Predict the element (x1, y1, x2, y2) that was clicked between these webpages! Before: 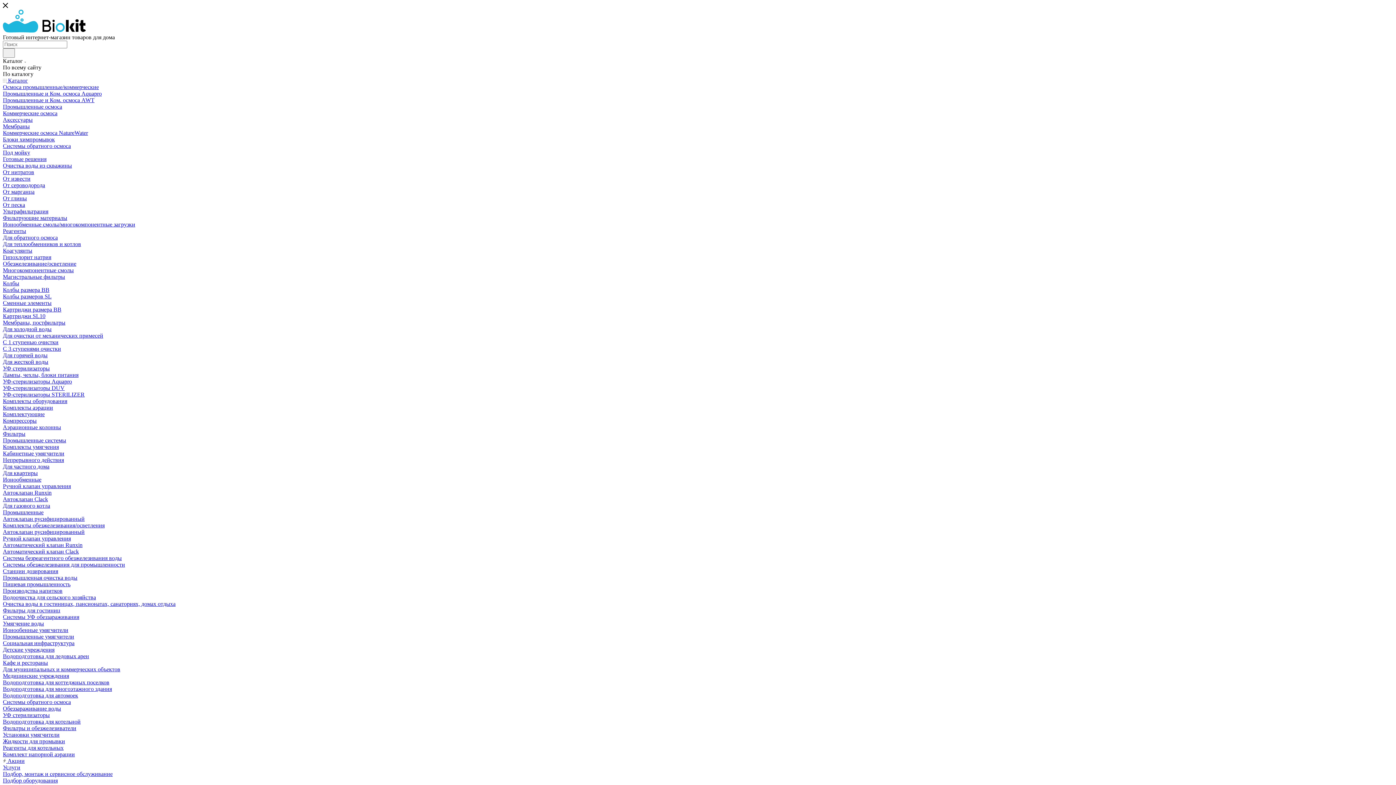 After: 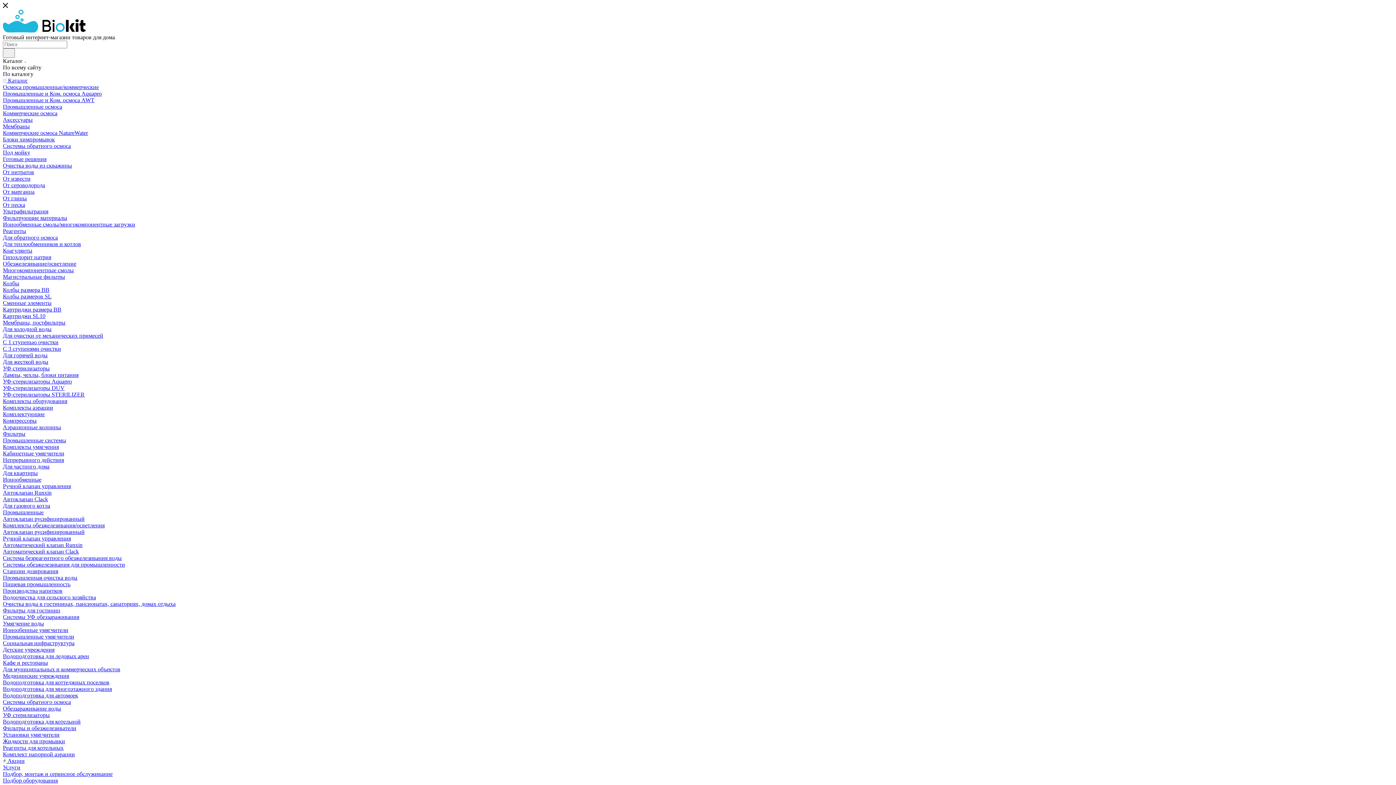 Action: label: Для квартиры bbox: (2, 470, 37, 476)